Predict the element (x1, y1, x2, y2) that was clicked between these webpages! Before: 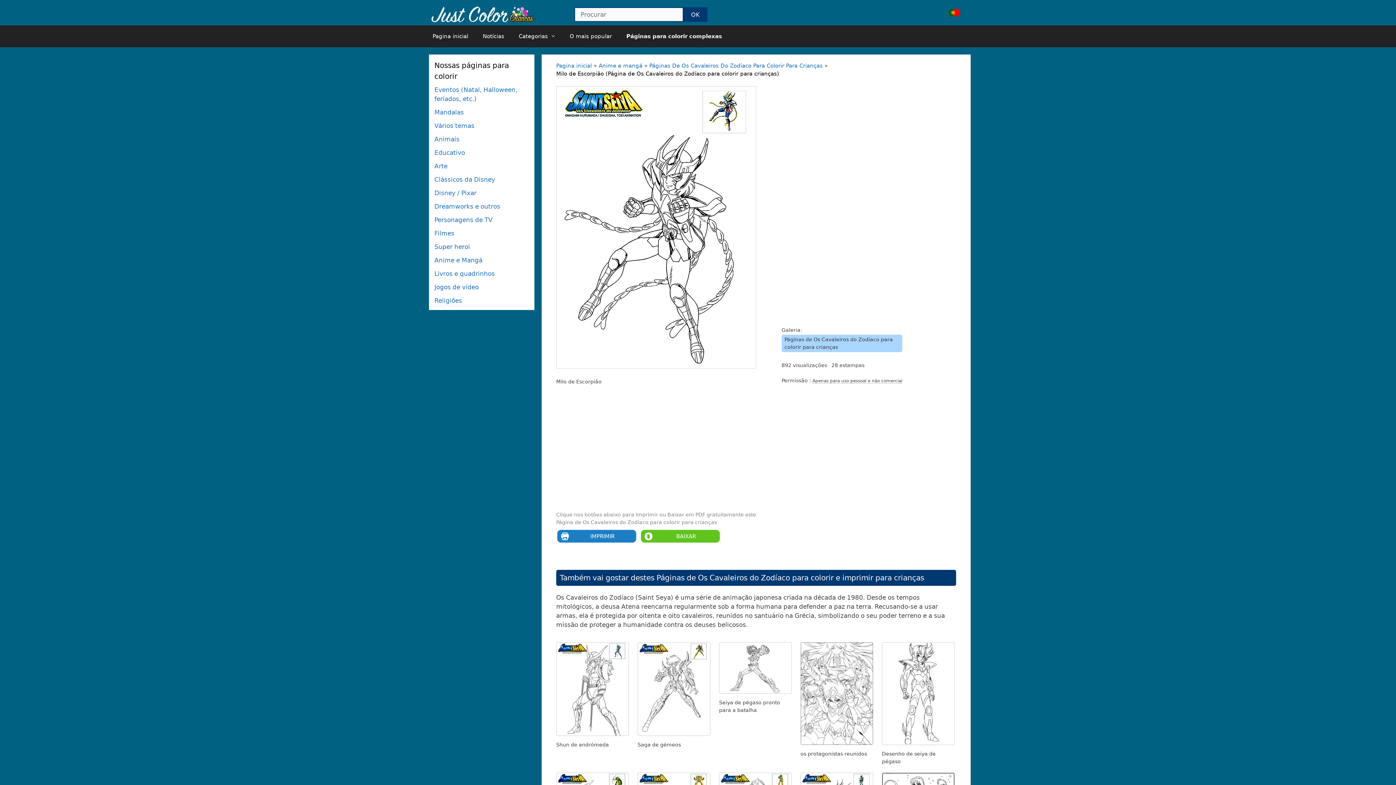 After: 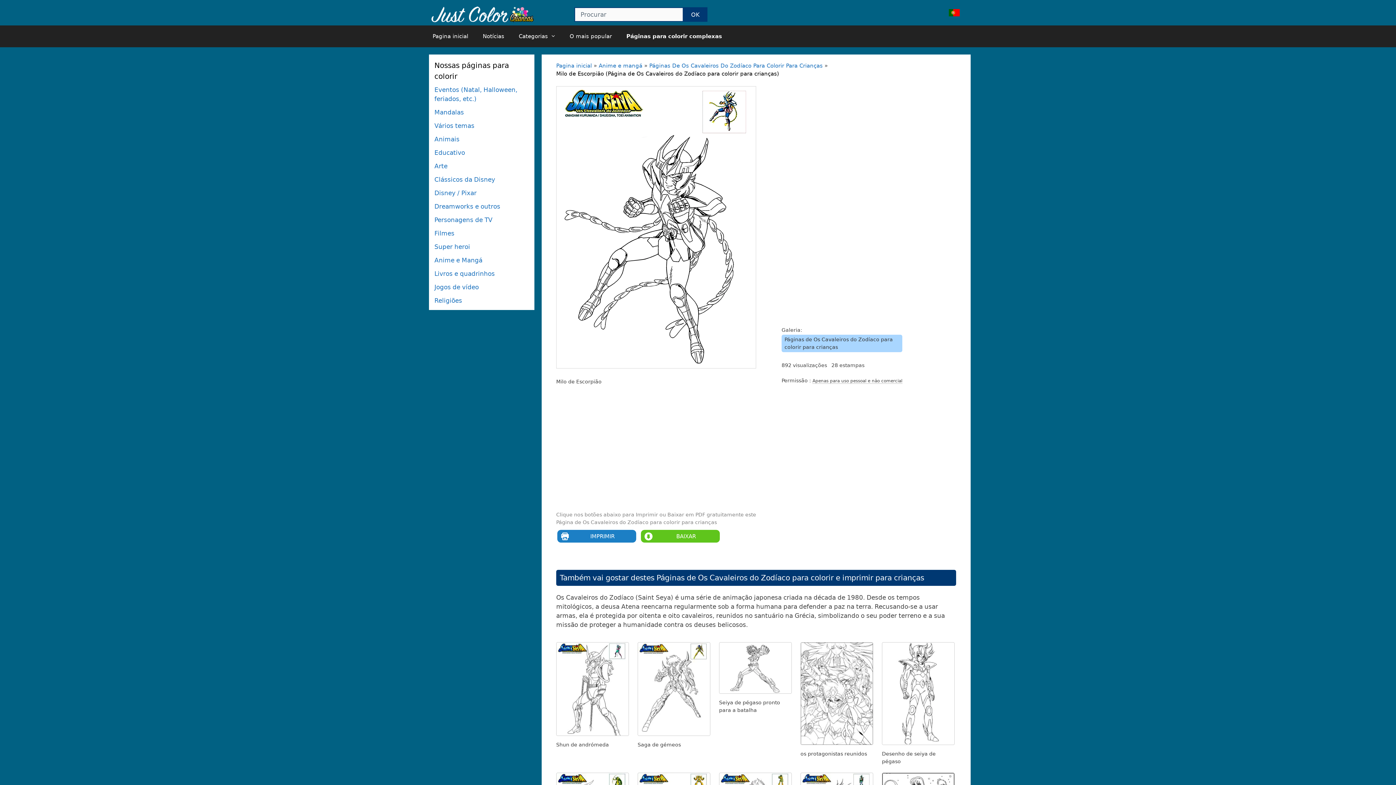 Action: bbox: (812, 378, 902, 383) label: Apenas para uso pessoal e não comercial